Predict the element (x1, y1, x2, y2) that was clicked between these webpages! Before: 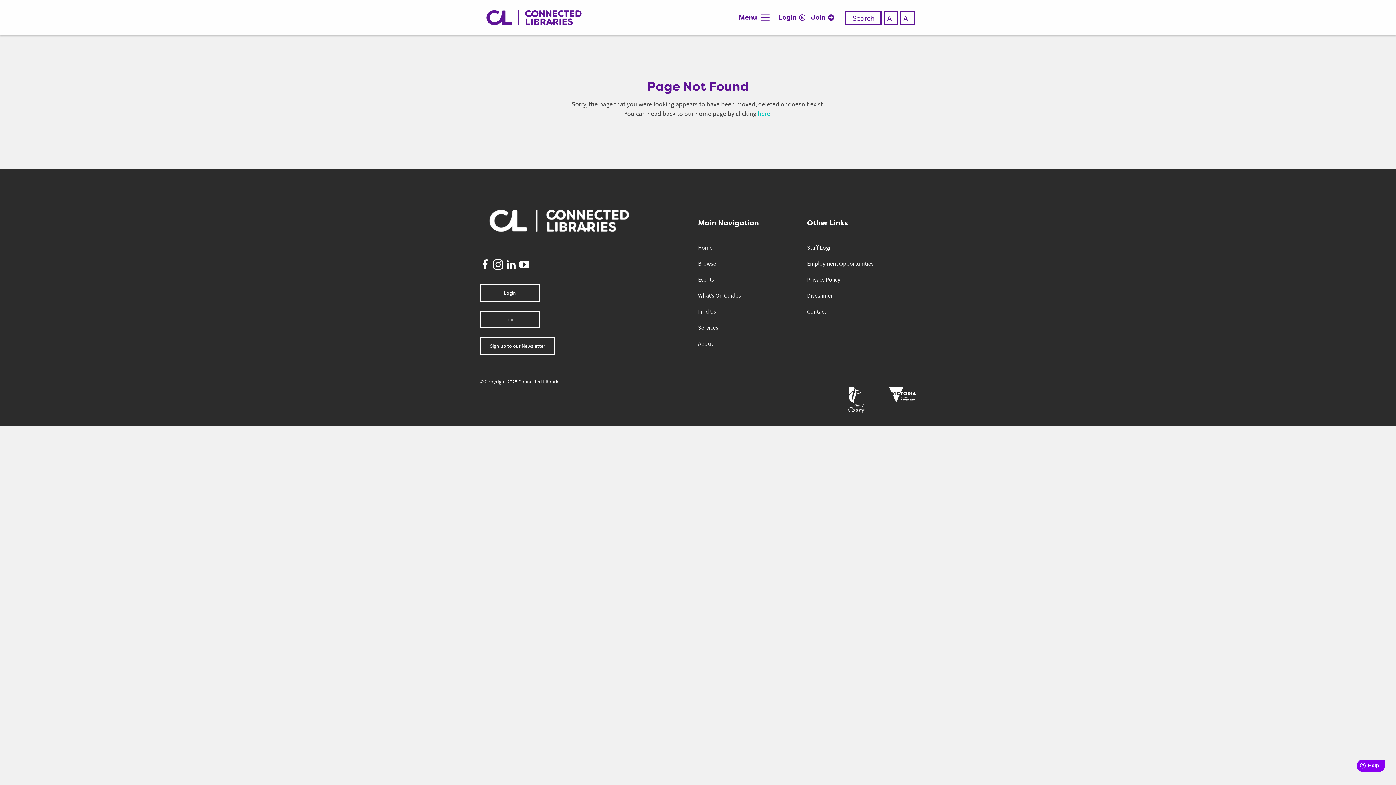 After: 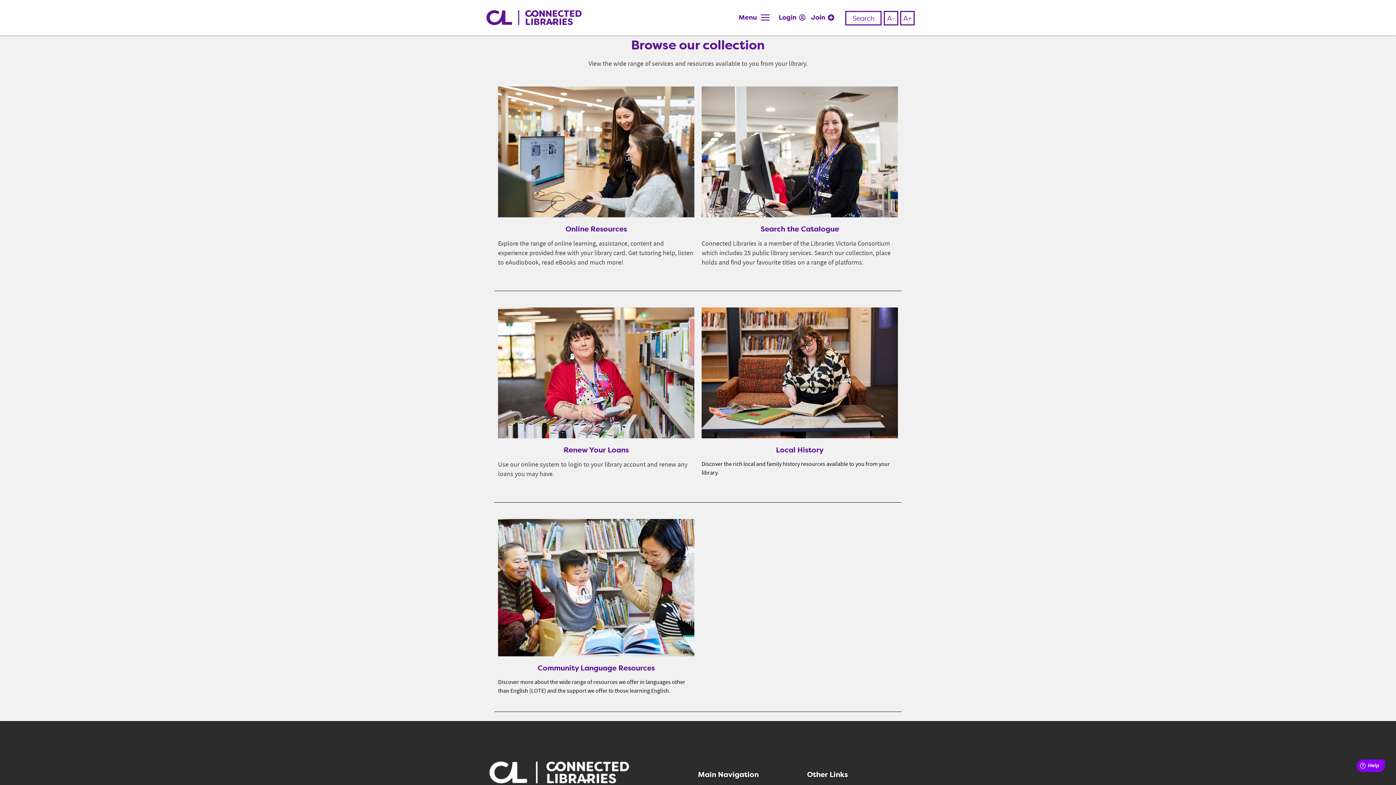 Action: label: Browse bbox: (698, 260, 716, 267)